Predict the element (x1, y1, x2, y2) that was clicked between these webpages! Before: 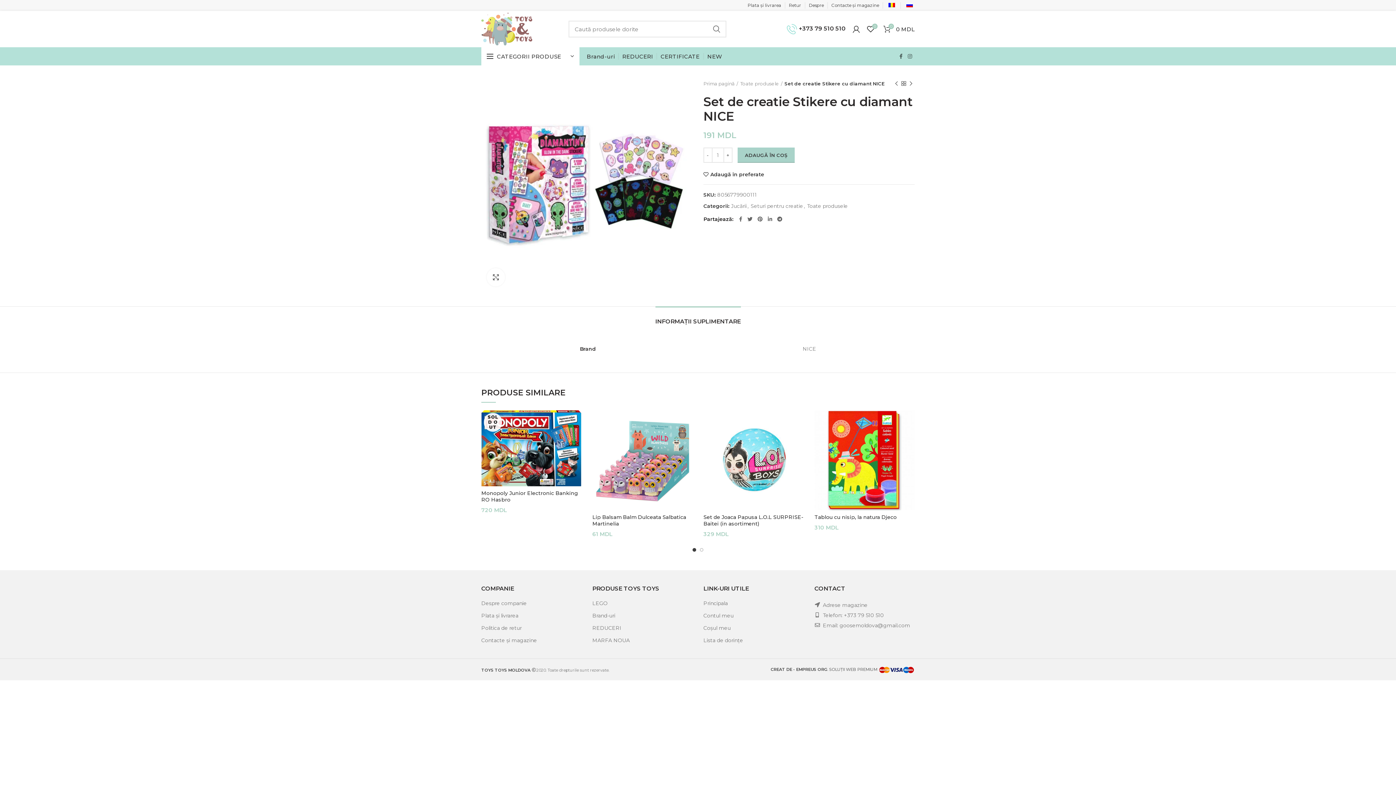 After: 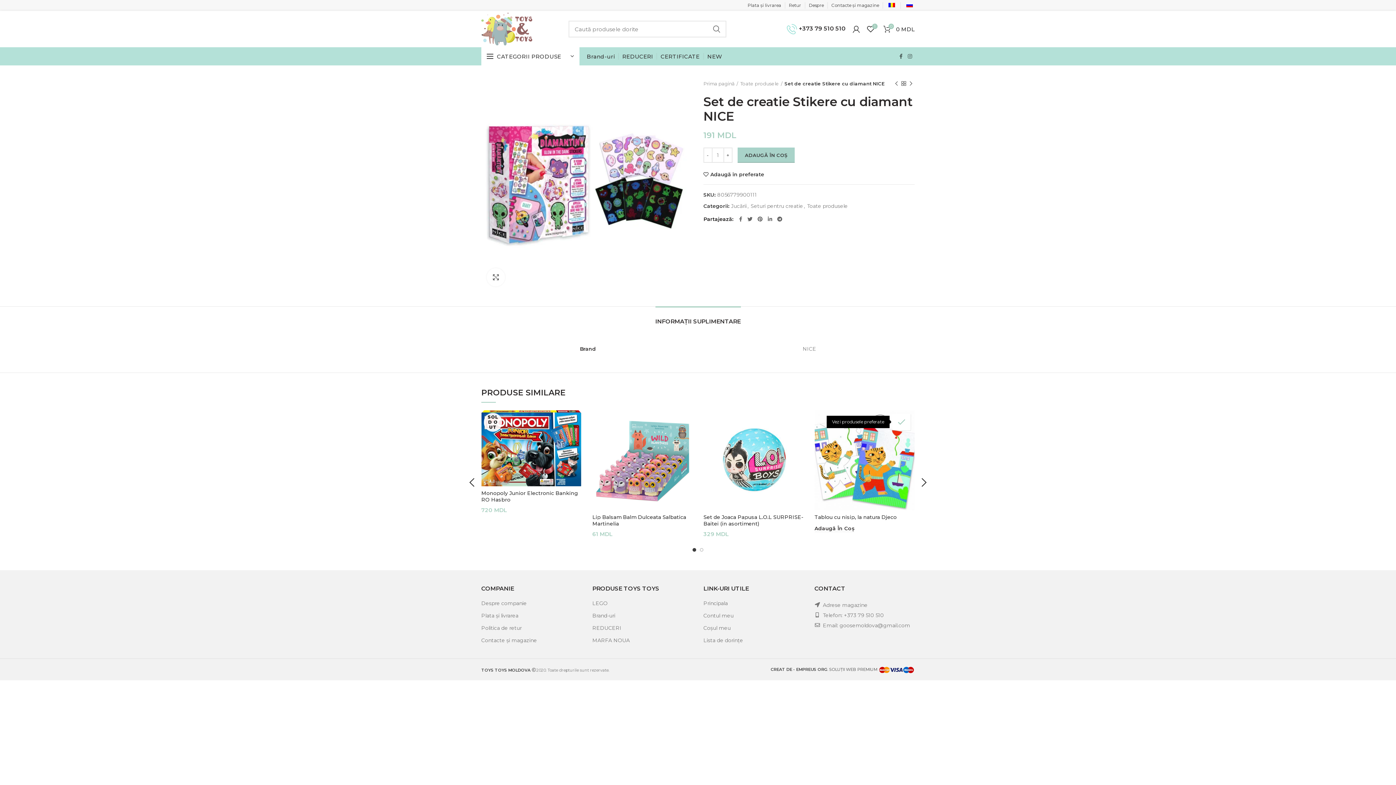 Action: label: Adaugă în preferate bbox: (900, 414, 918, 430)